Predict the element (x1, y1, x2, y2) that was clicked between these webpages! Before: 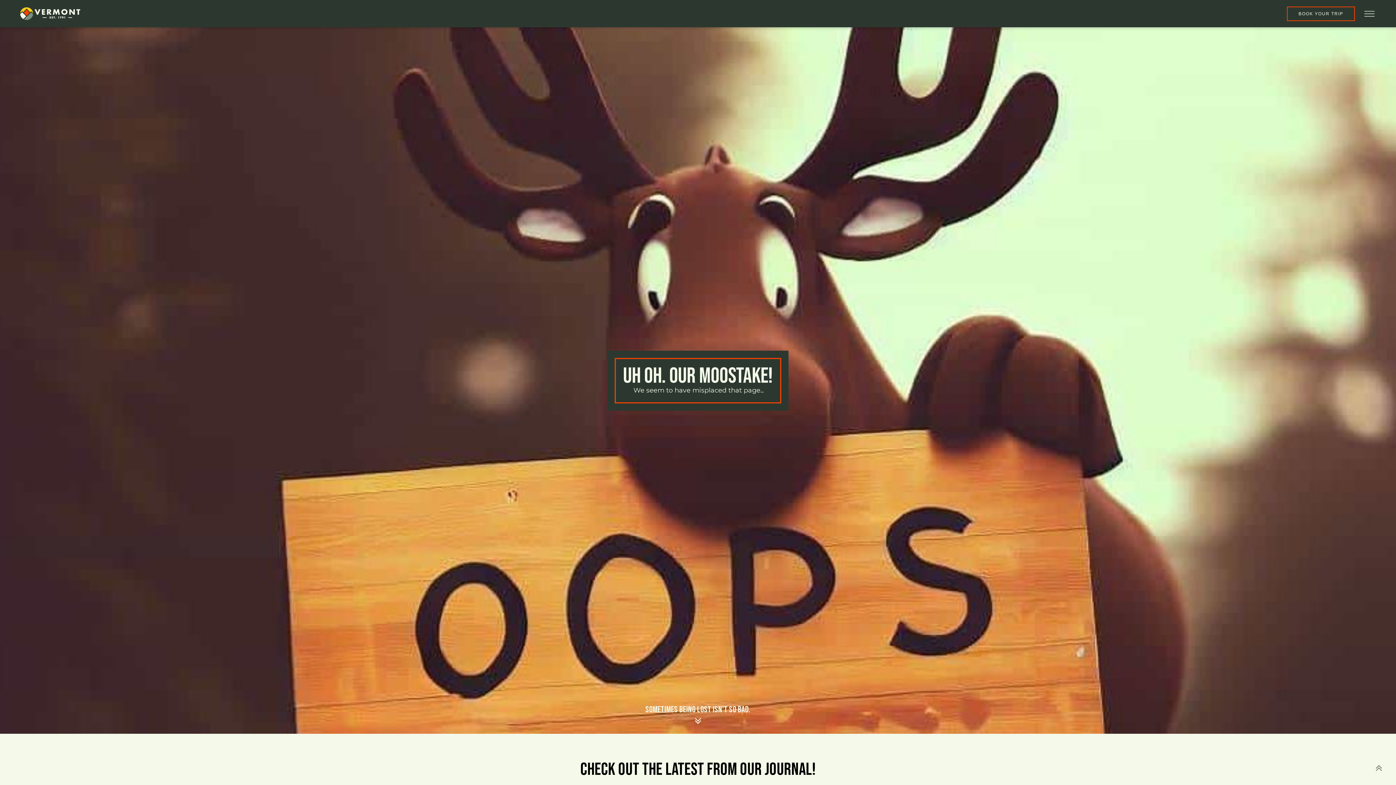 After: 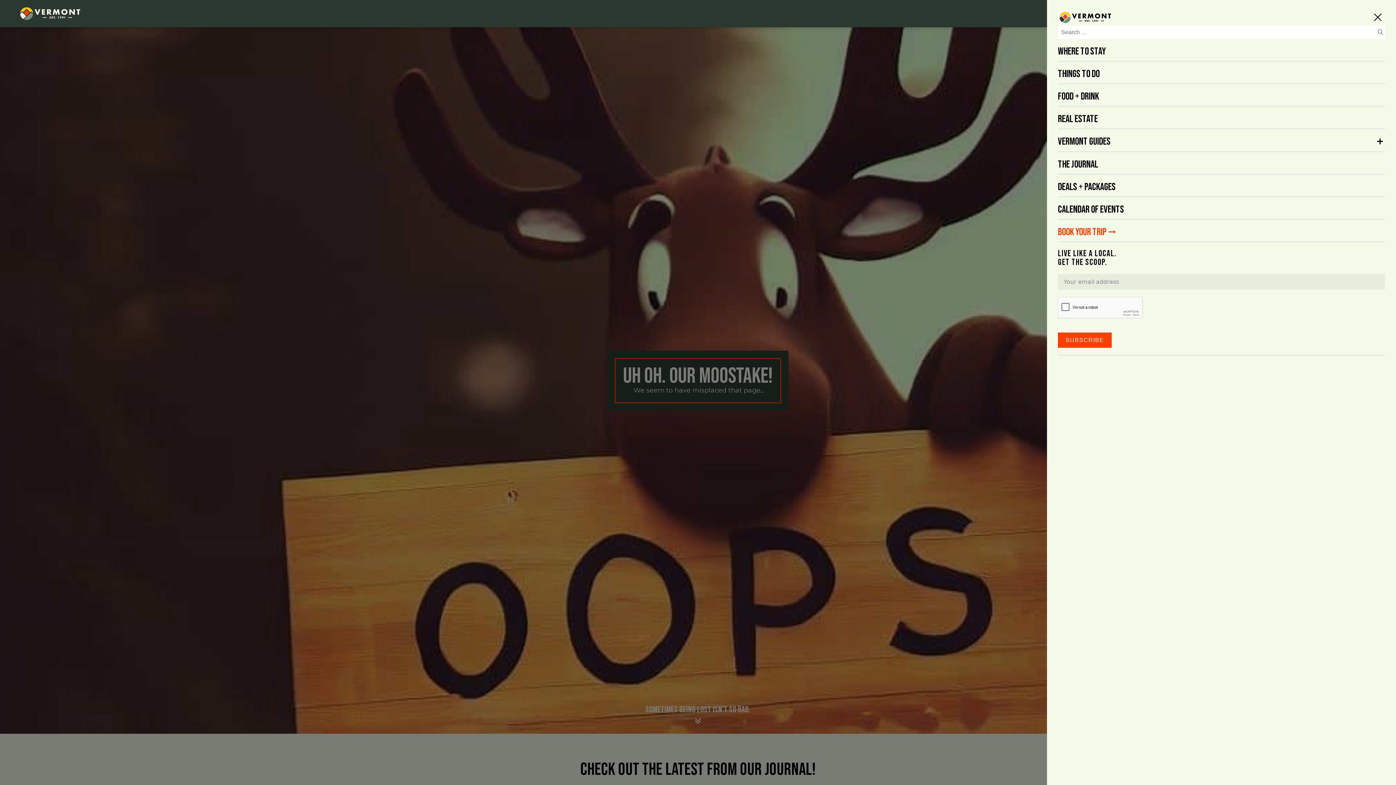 Action: label: Open menu bbox: (1362, 9, 1377, 18)